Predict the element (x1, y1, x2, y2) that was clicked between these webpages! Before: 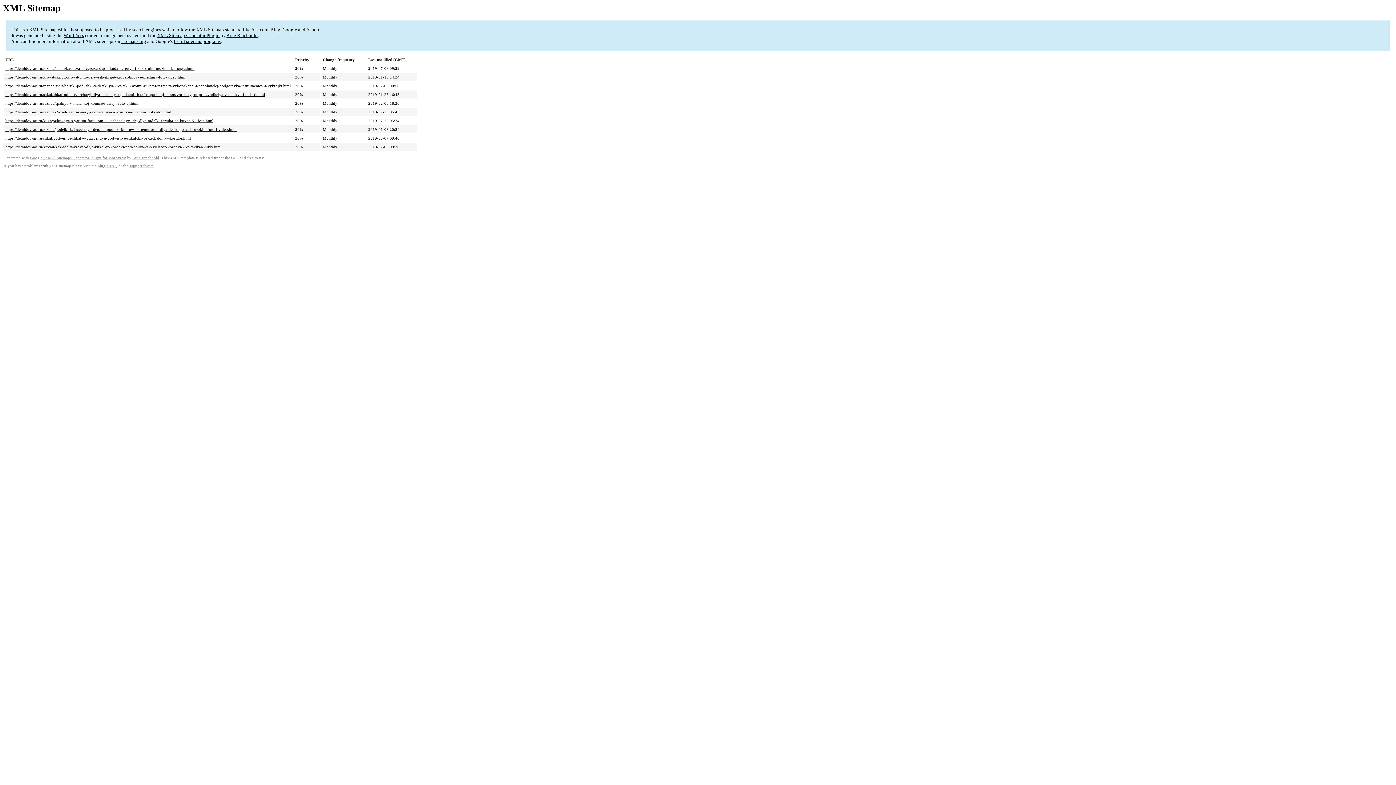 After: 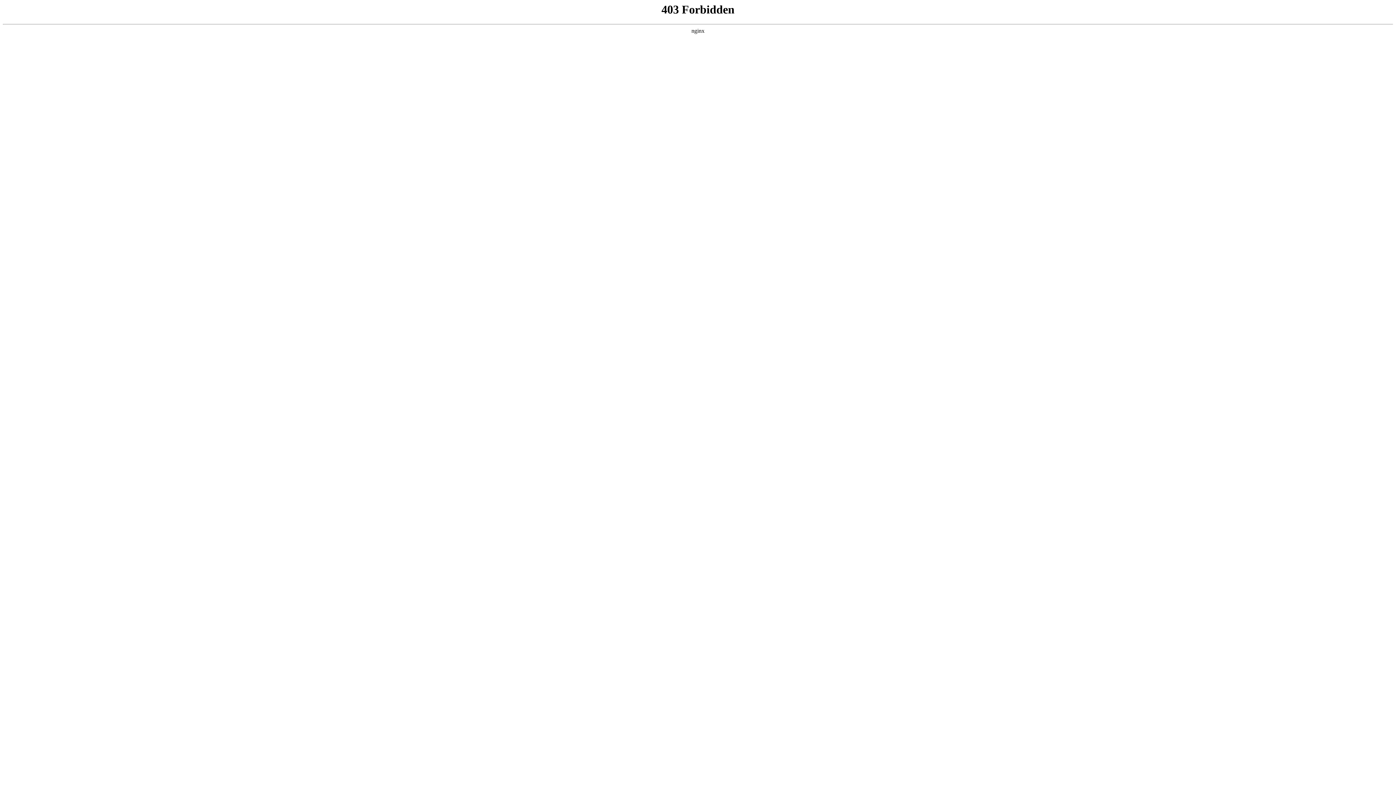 Action: label: support forum bbox: (129, 164, 153, 168)